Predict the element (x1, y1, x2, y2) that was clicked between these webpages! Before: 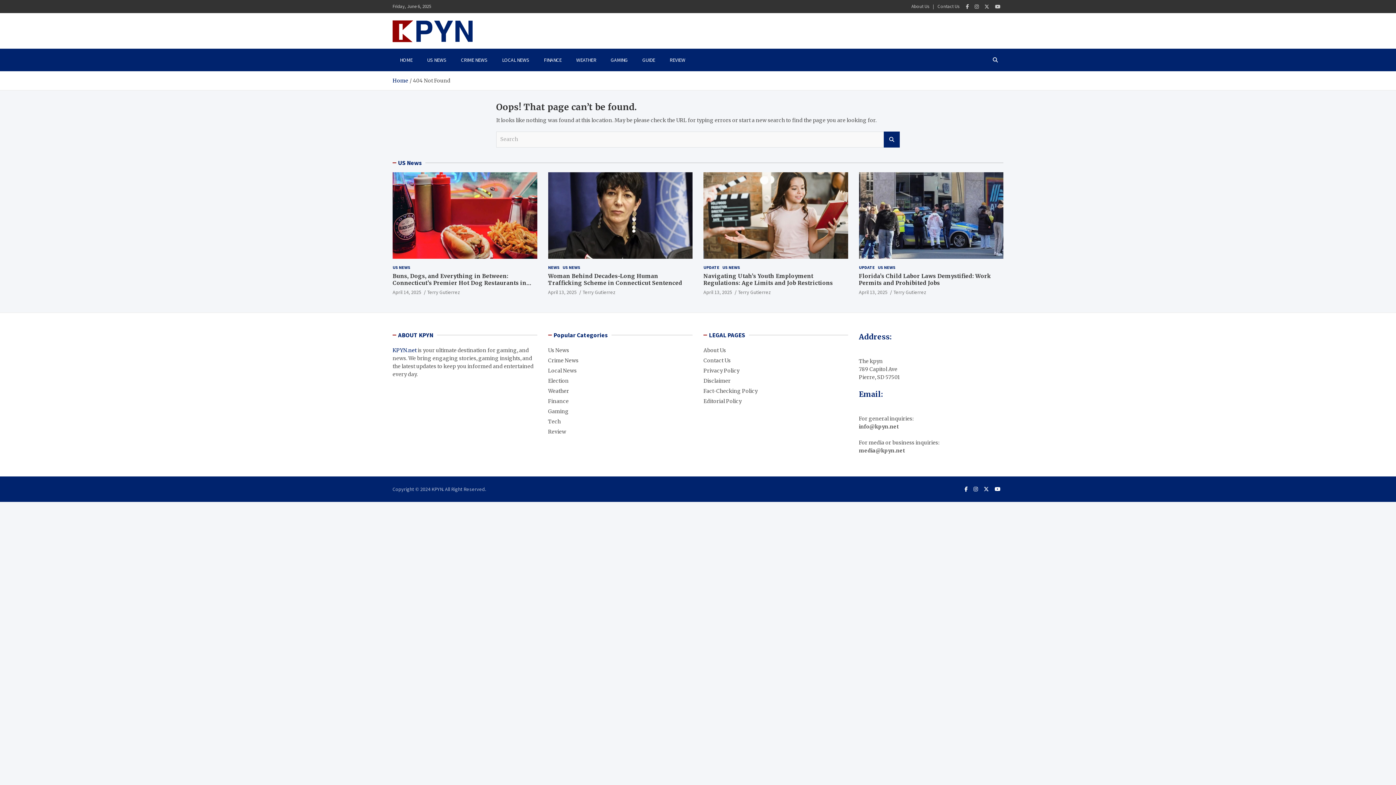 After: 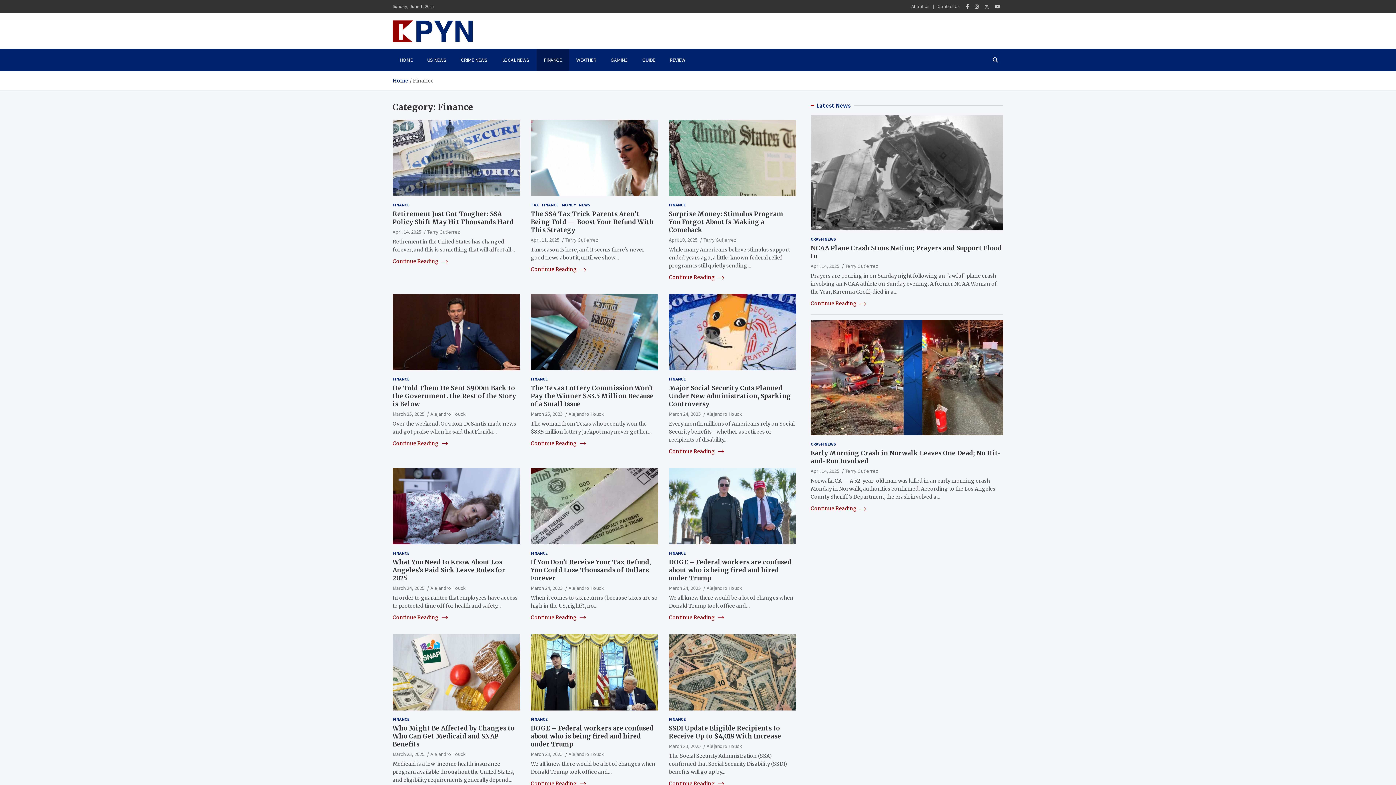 Action: bbox: (536, 48, 569, 71) label: FINANCE